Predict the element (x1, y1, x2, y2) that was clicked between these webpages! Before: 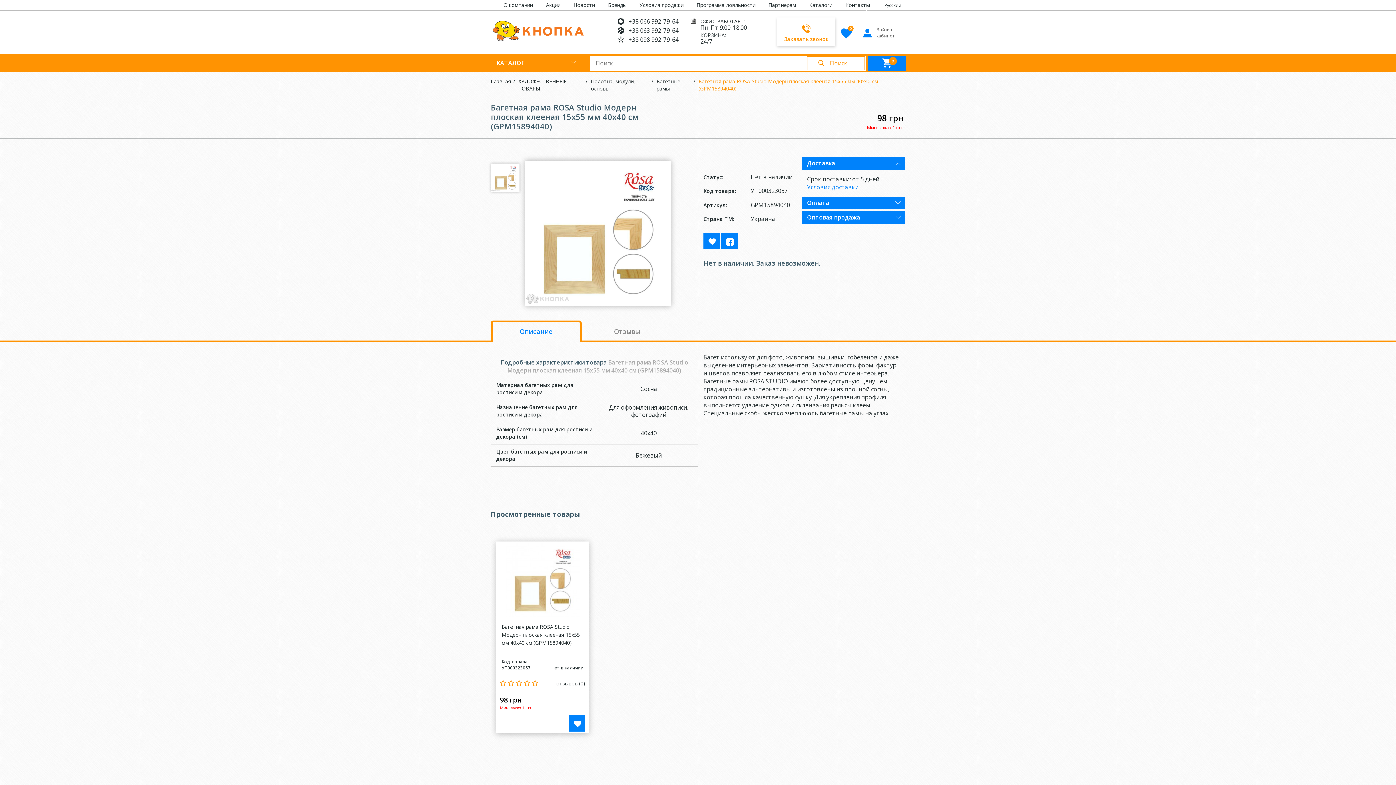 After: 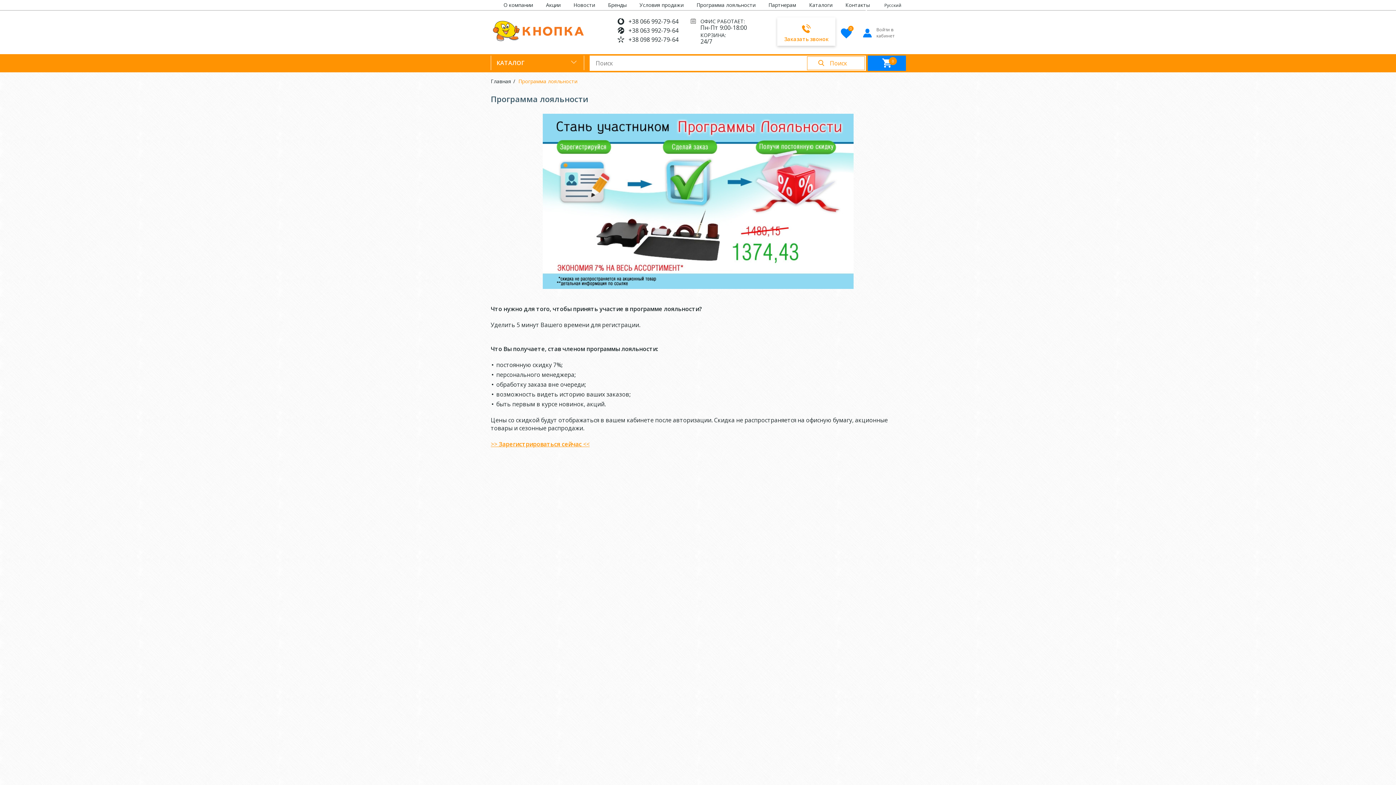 Action: label: Программа лояльности bbox: (696, 1, 755, 8)